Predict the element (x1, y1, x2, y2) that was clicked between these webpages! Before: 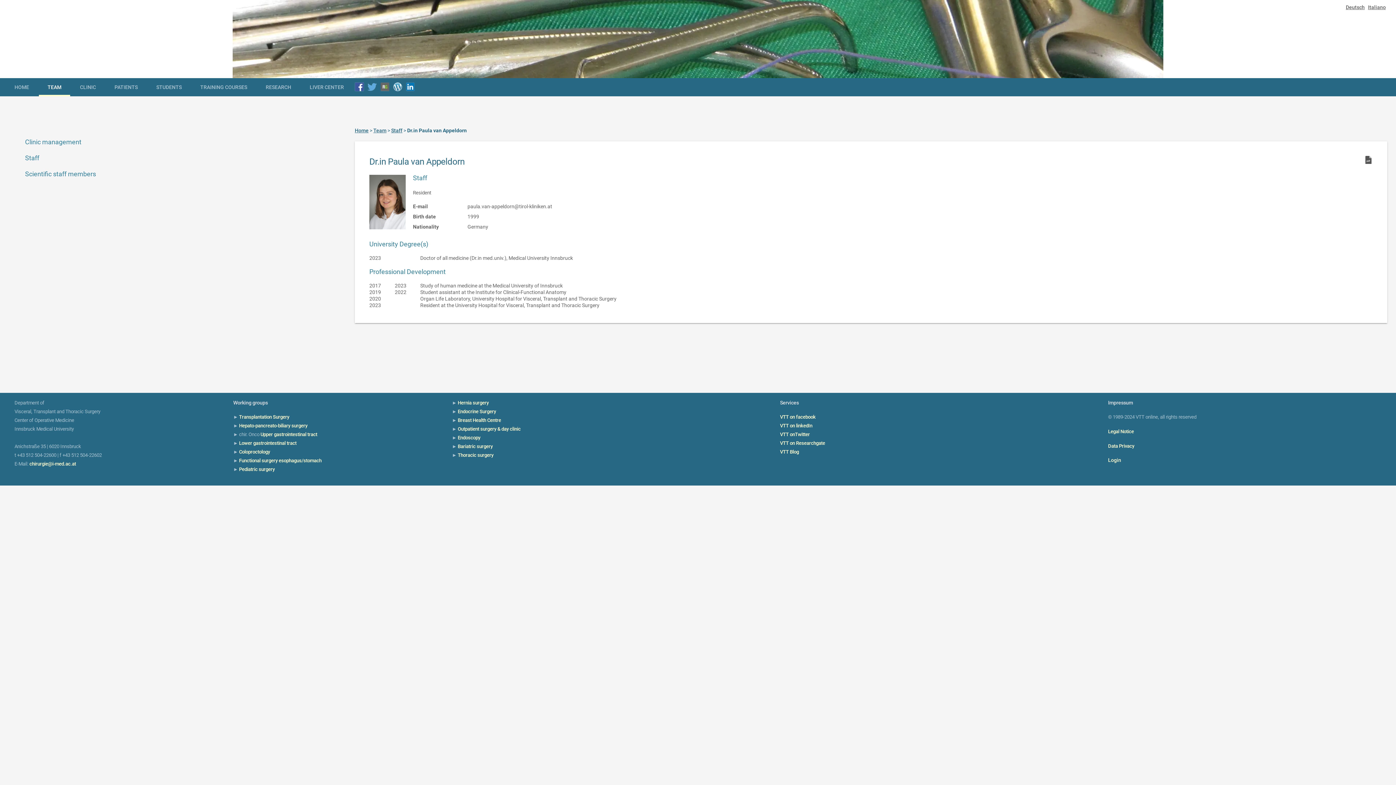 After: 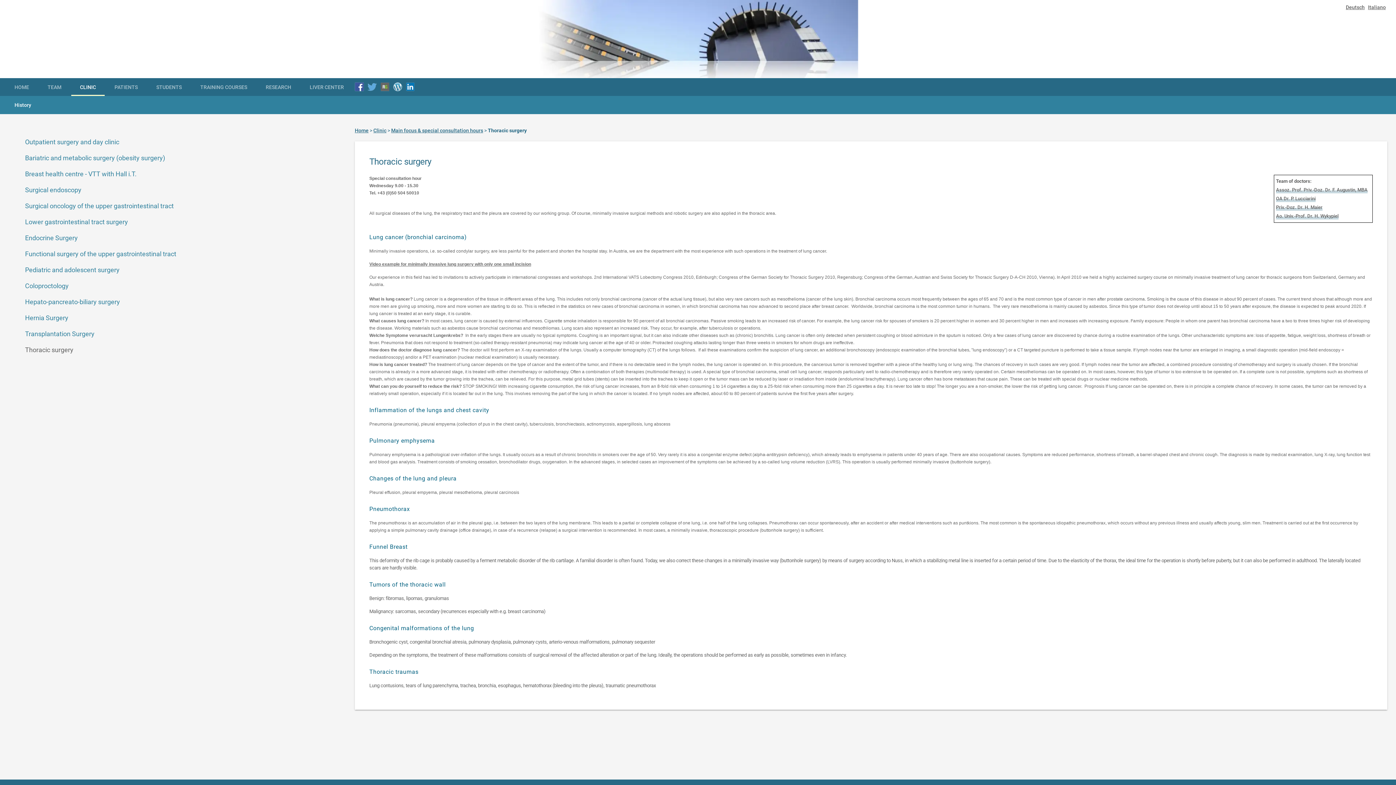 Action: bbox: (457, 452, 493, 458) label: Thoracic surgery